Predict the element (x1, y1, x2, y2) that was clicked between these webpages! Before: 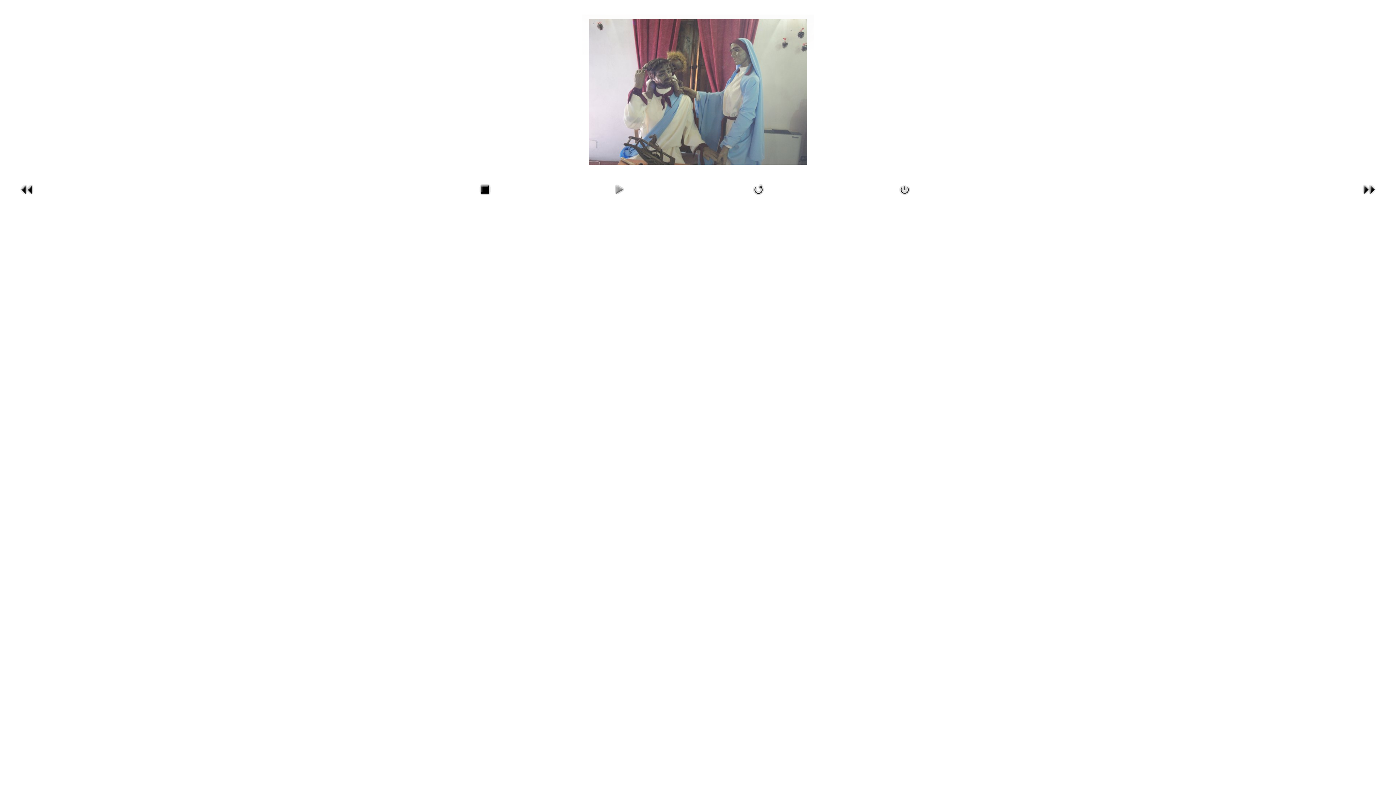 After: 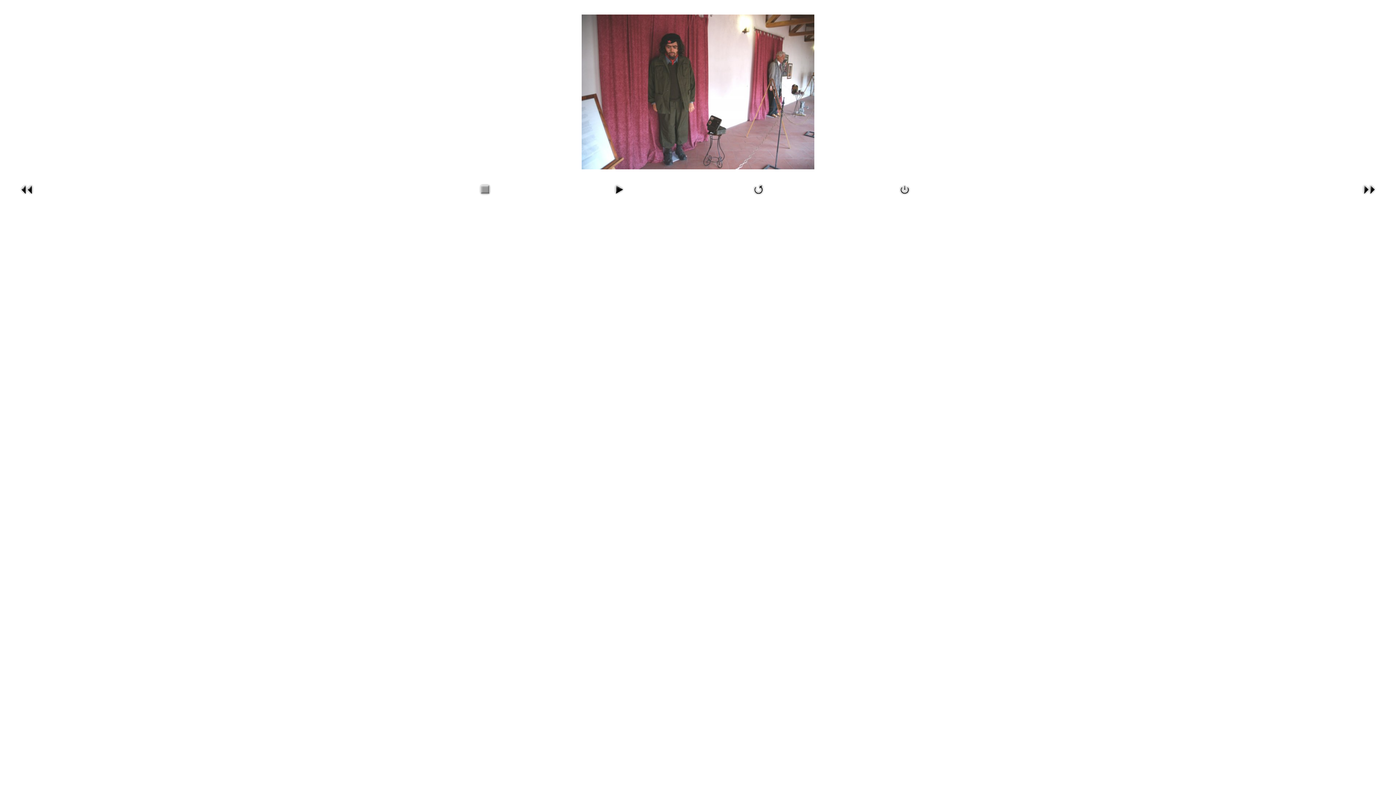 Action: bbox: (476, 194, 493, 199)